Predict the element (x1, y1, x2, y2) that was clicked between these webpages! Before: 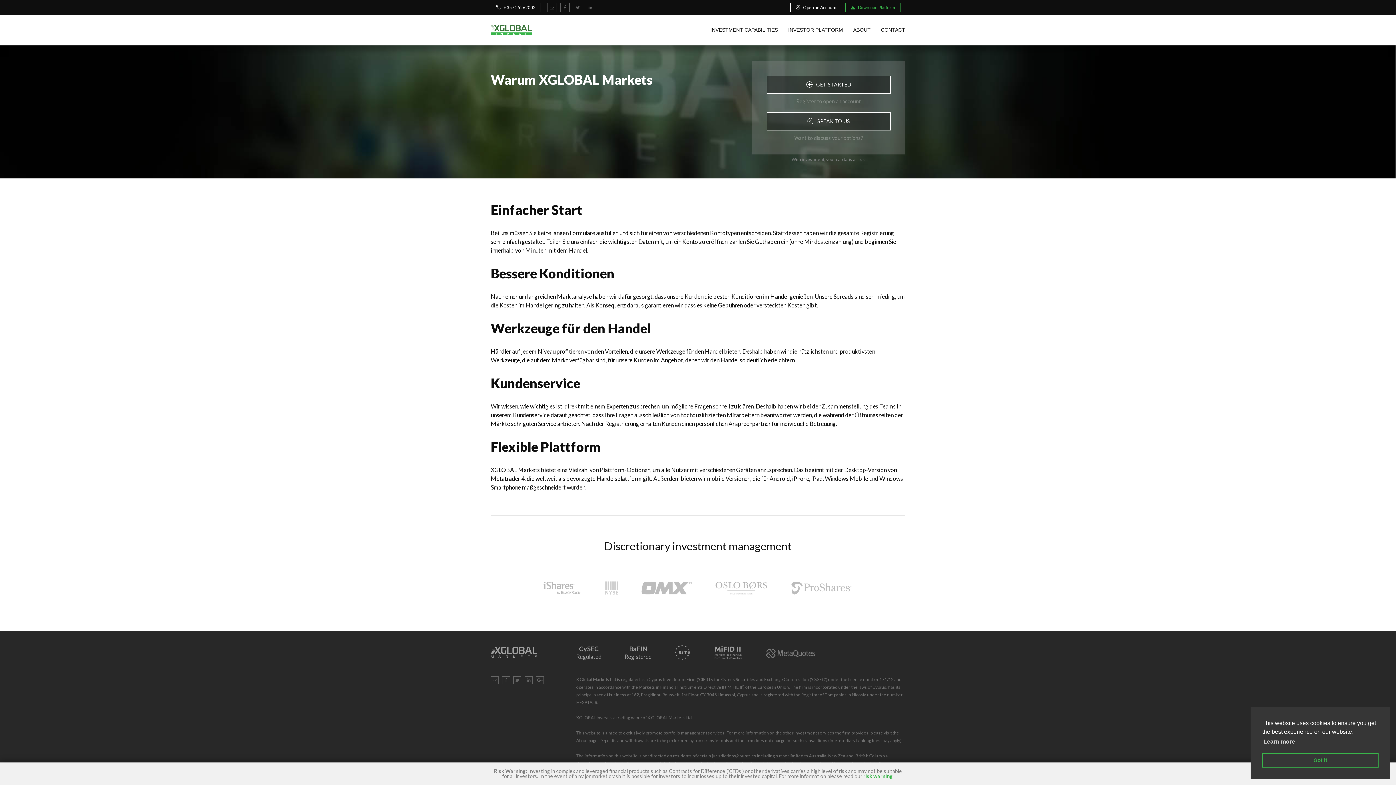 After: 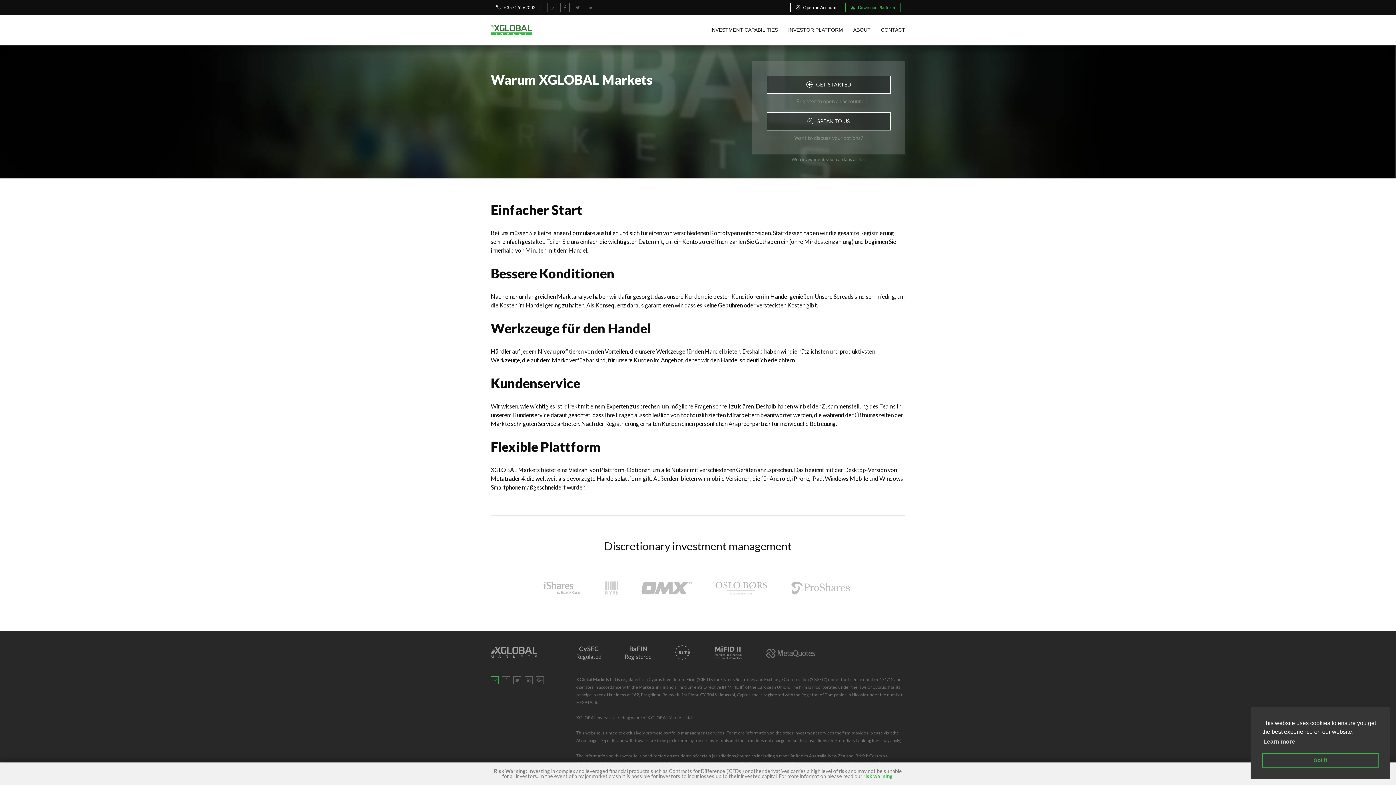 Action: bbox: (490, 676, 498, 684)